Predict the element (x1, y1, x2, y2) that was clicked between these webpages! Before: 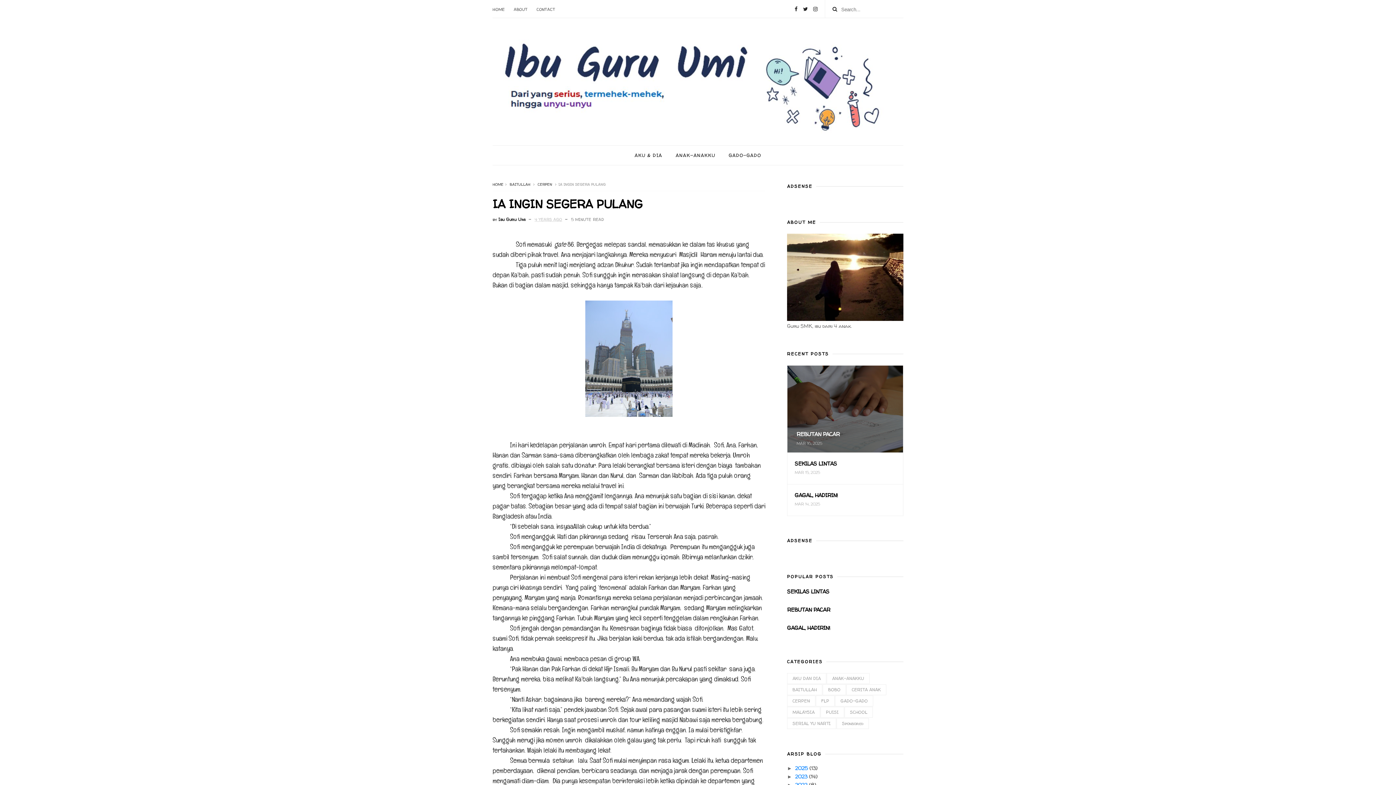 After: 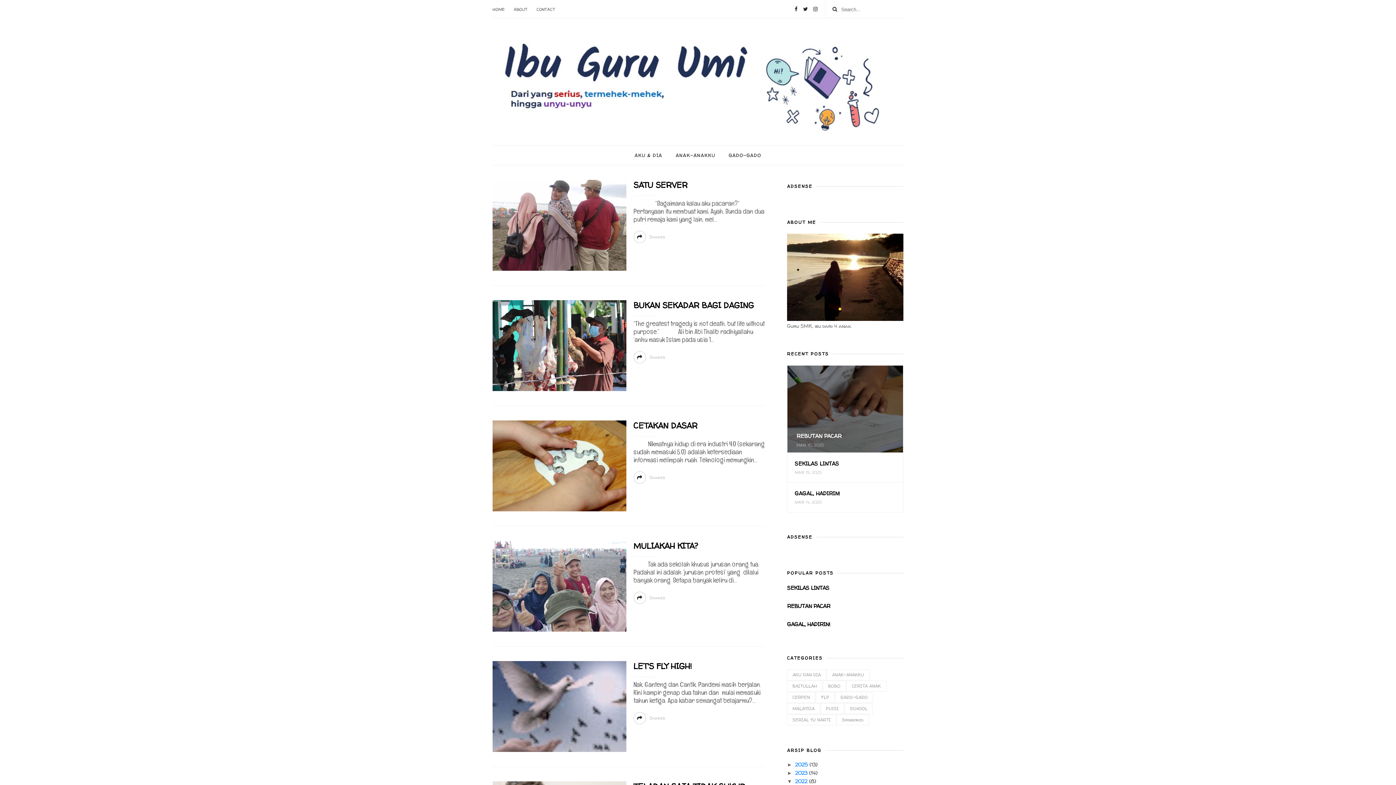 Action: label: 2022  bbox: (795, 781, 809, 788)